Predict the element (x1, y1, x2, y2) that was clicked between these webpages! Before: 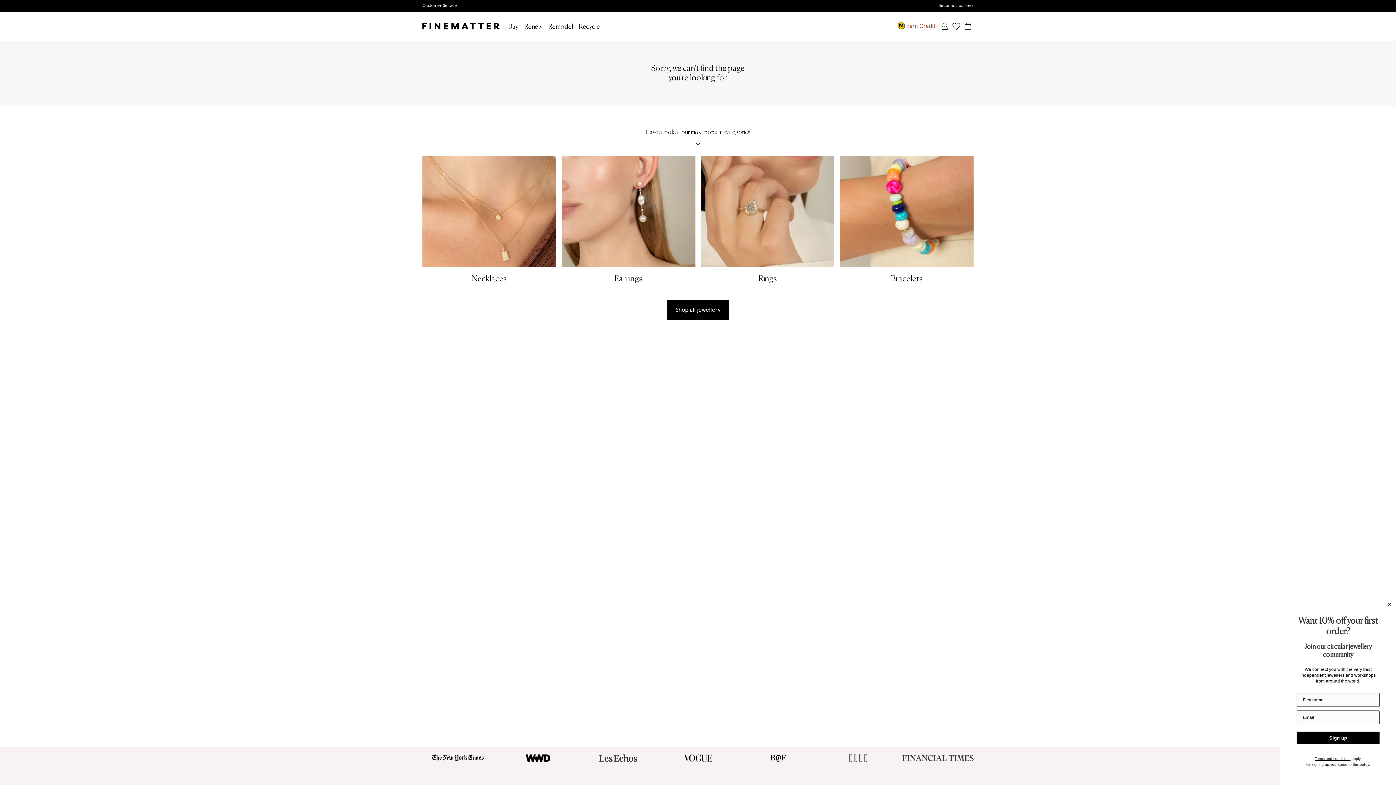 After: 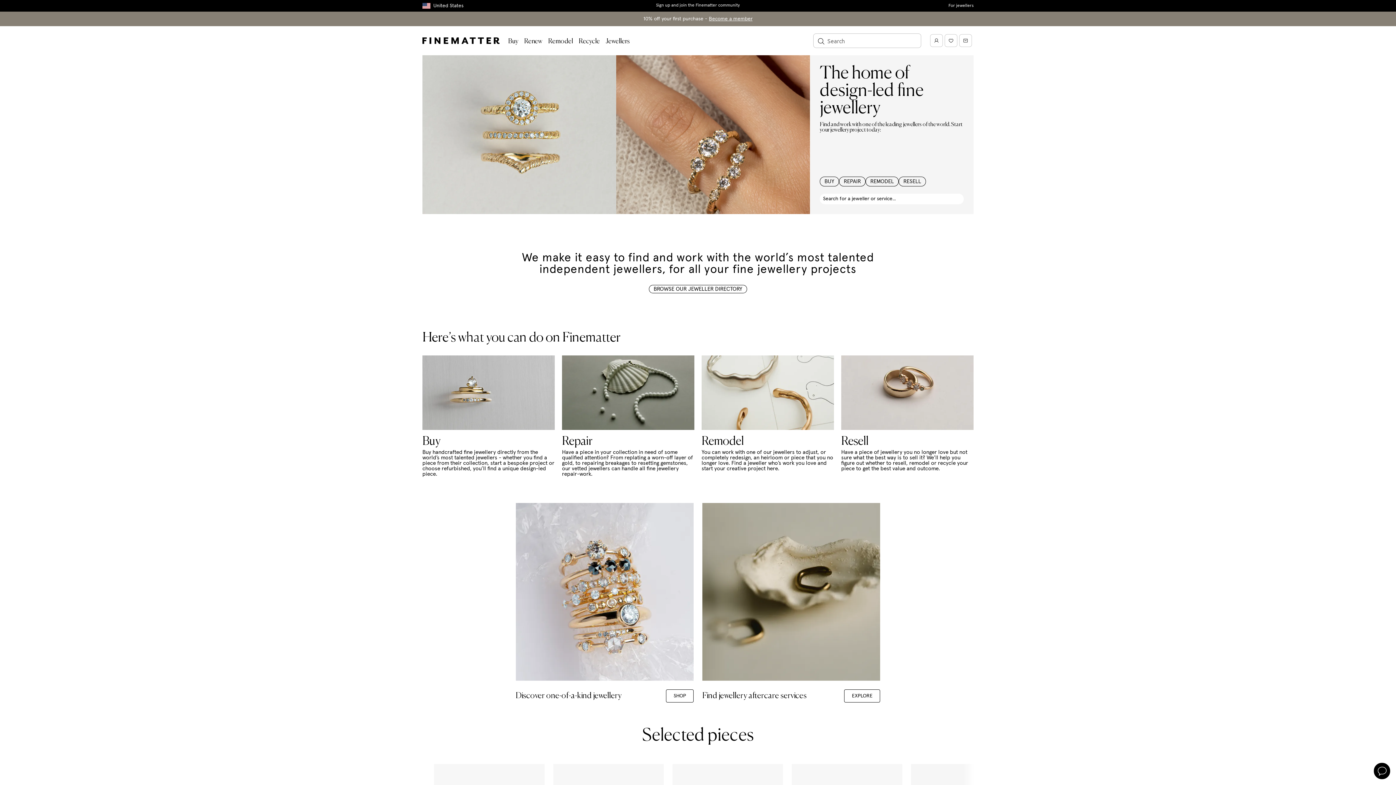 Action: bbox: (422, 22, 499, 29) label: Finematter home